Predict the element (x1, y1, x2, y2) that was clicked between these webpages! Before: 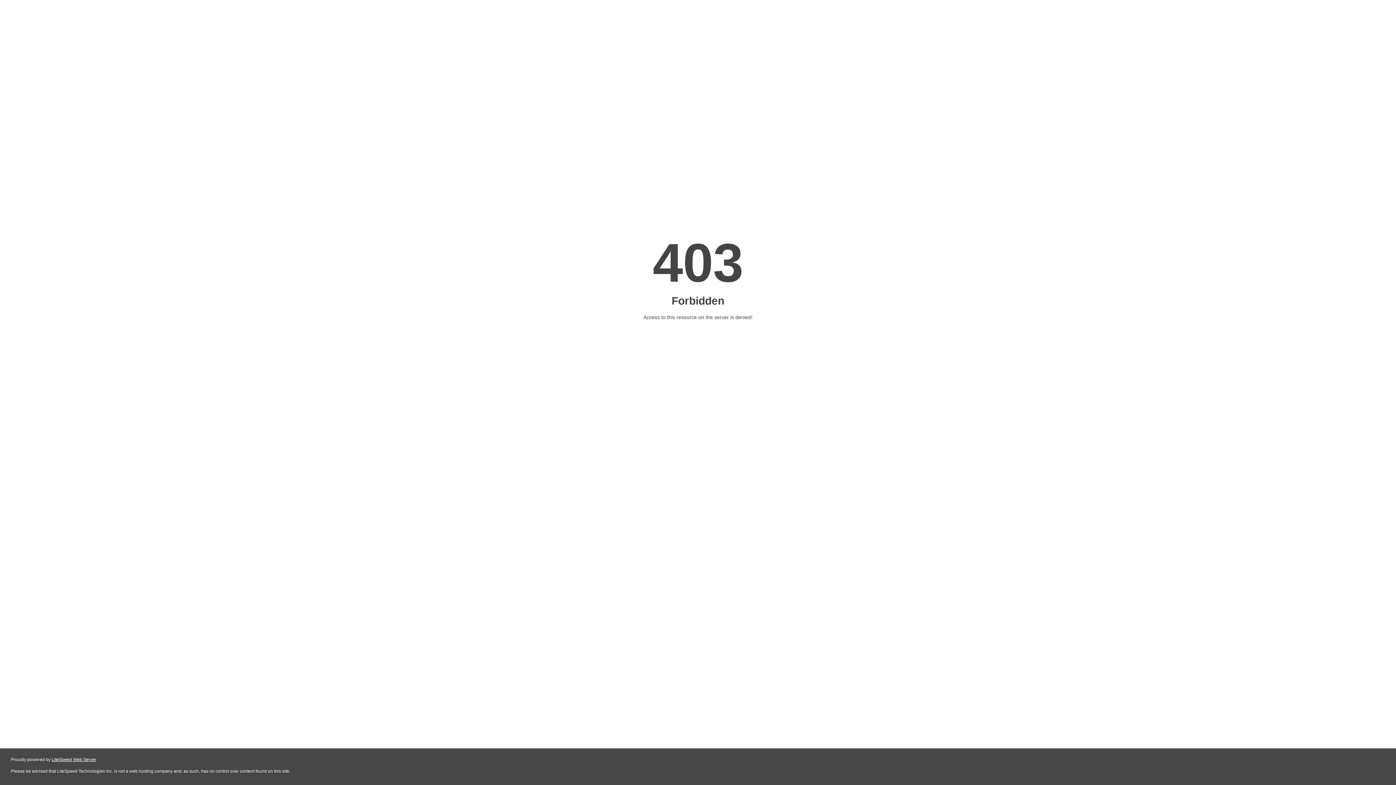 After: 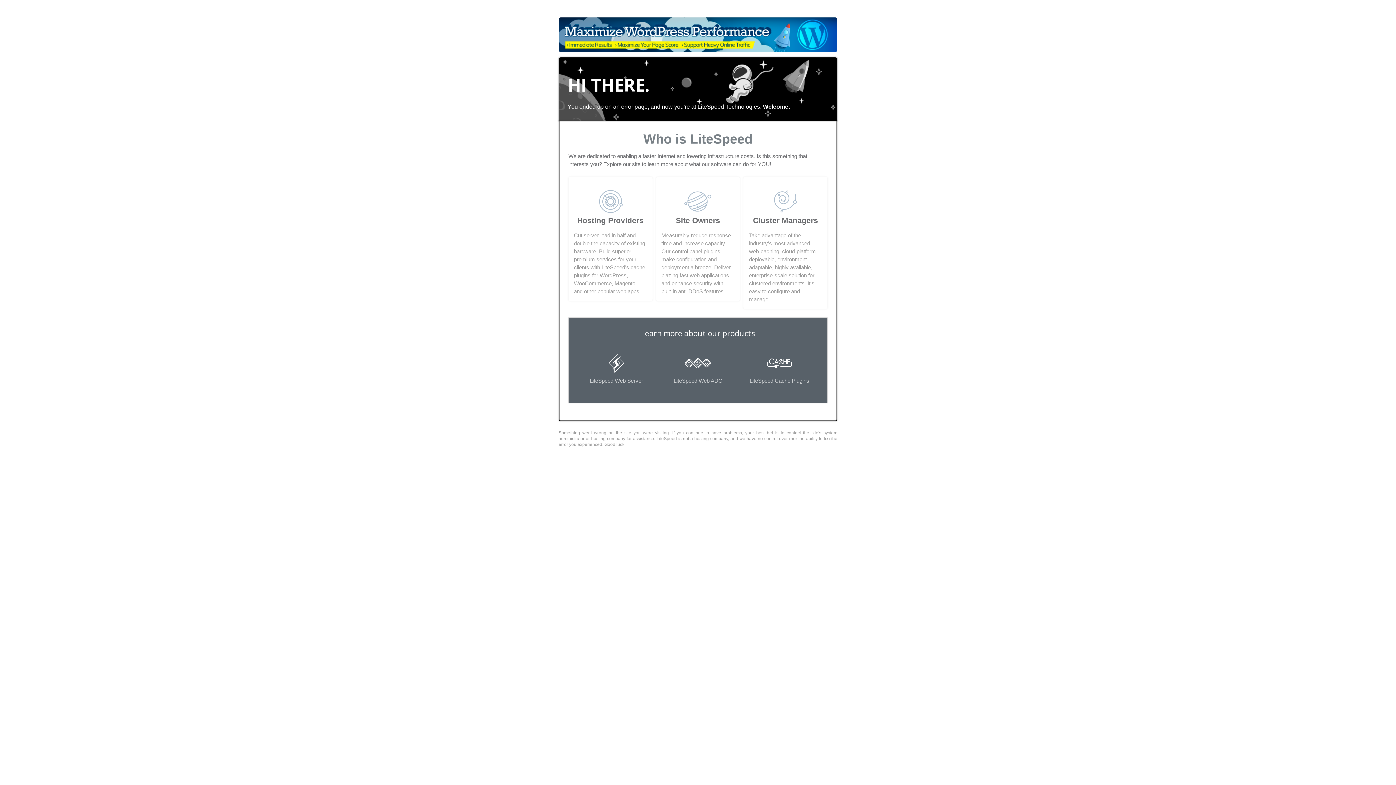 Action: label: LiteSpeed Web Server bbox: (51, 757, 96, 762)